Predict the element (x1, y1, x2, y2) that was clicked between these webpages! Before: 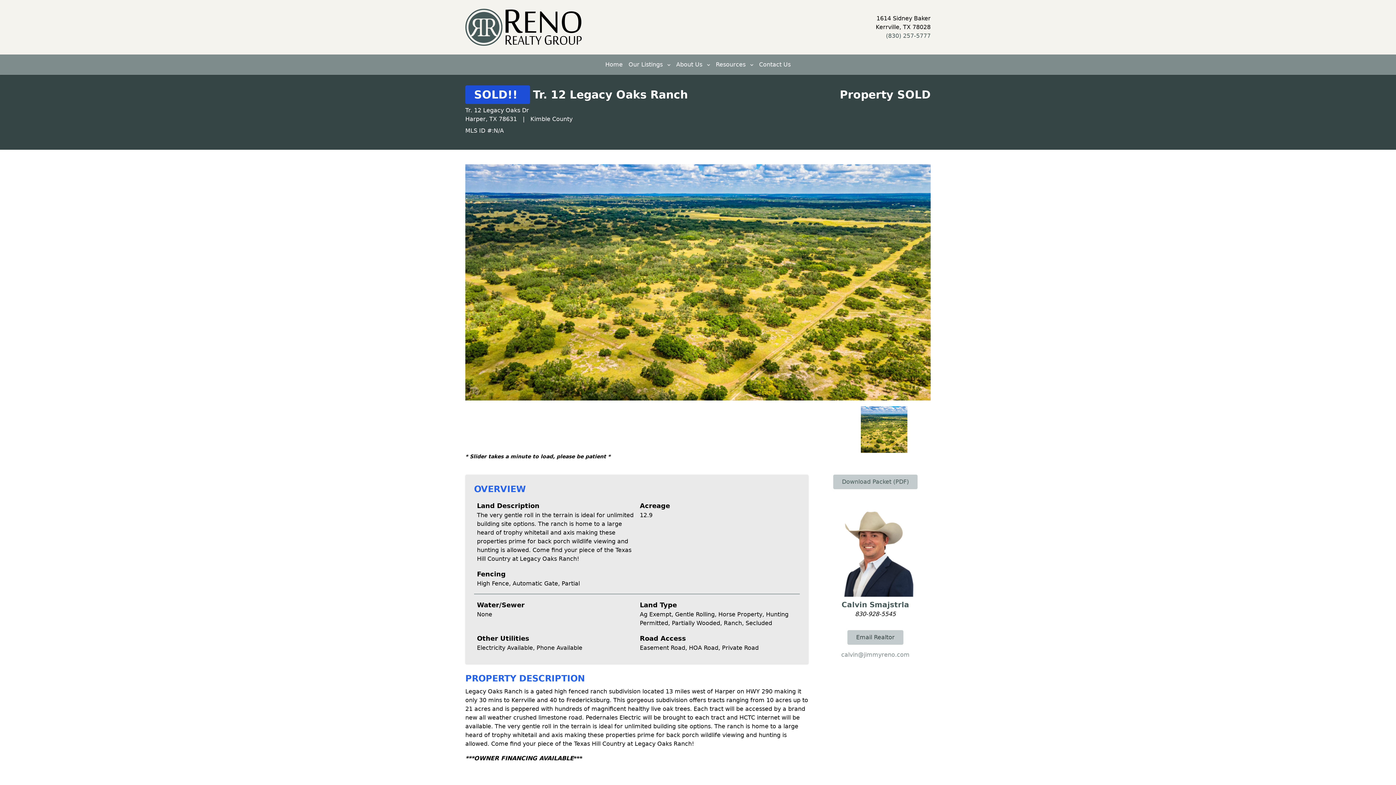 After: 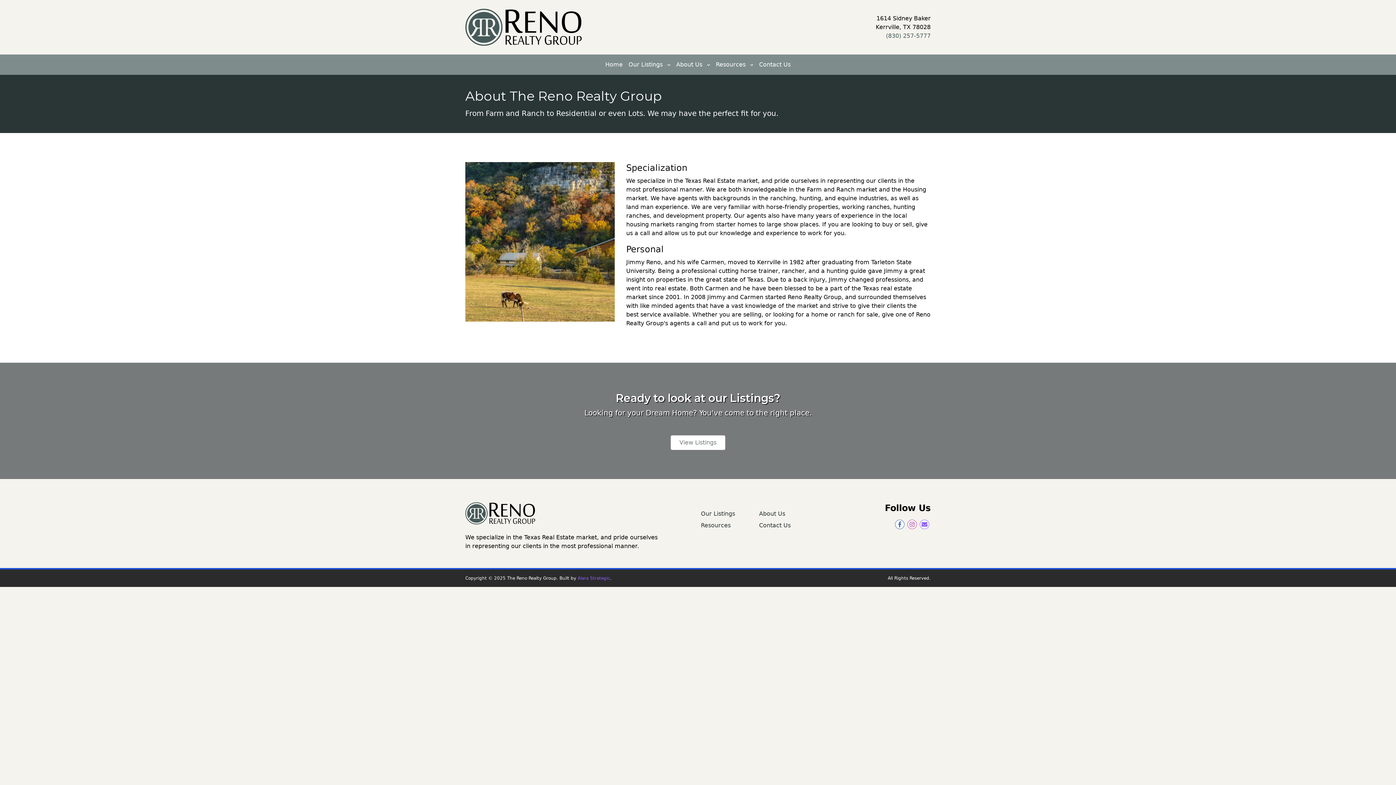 Action: bbox: (676, 61, 710, 68) label: About Us 